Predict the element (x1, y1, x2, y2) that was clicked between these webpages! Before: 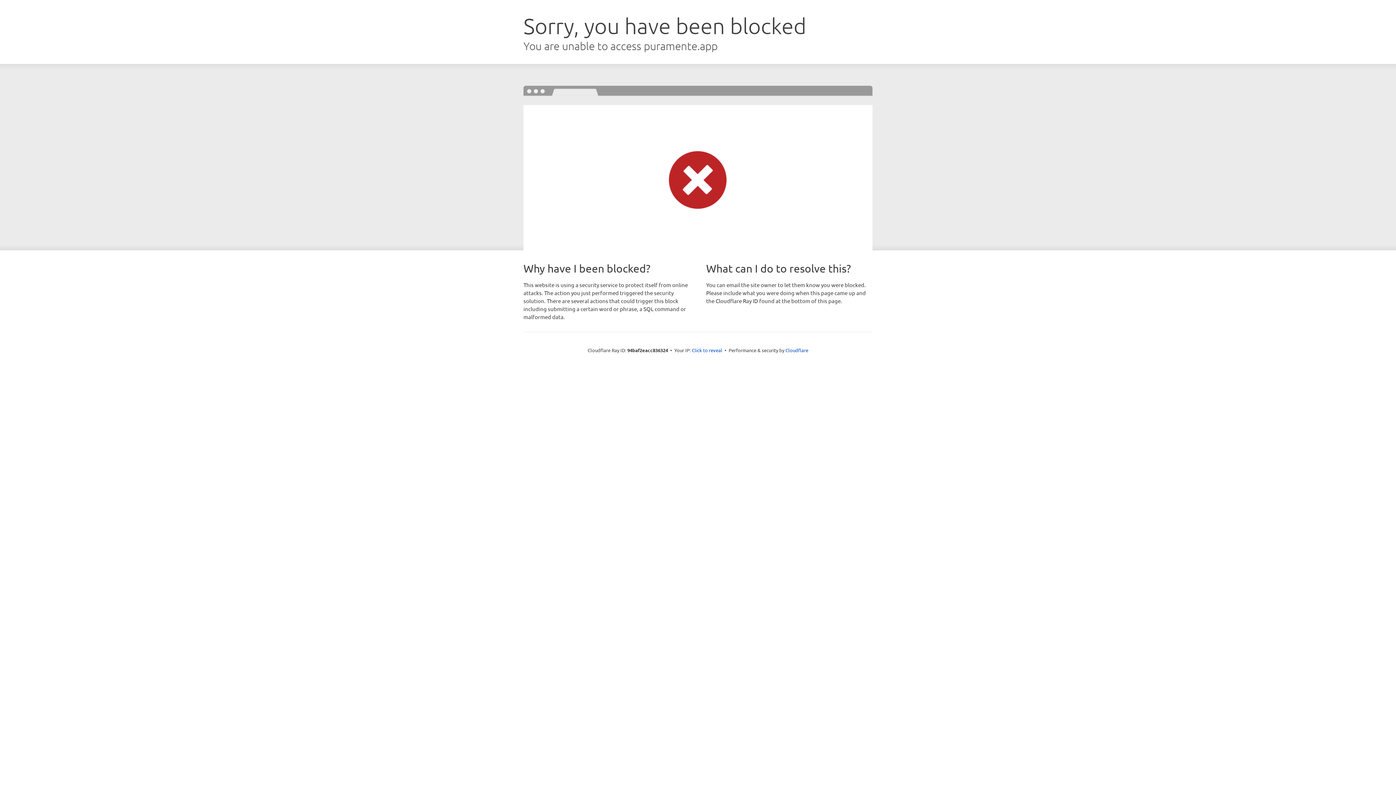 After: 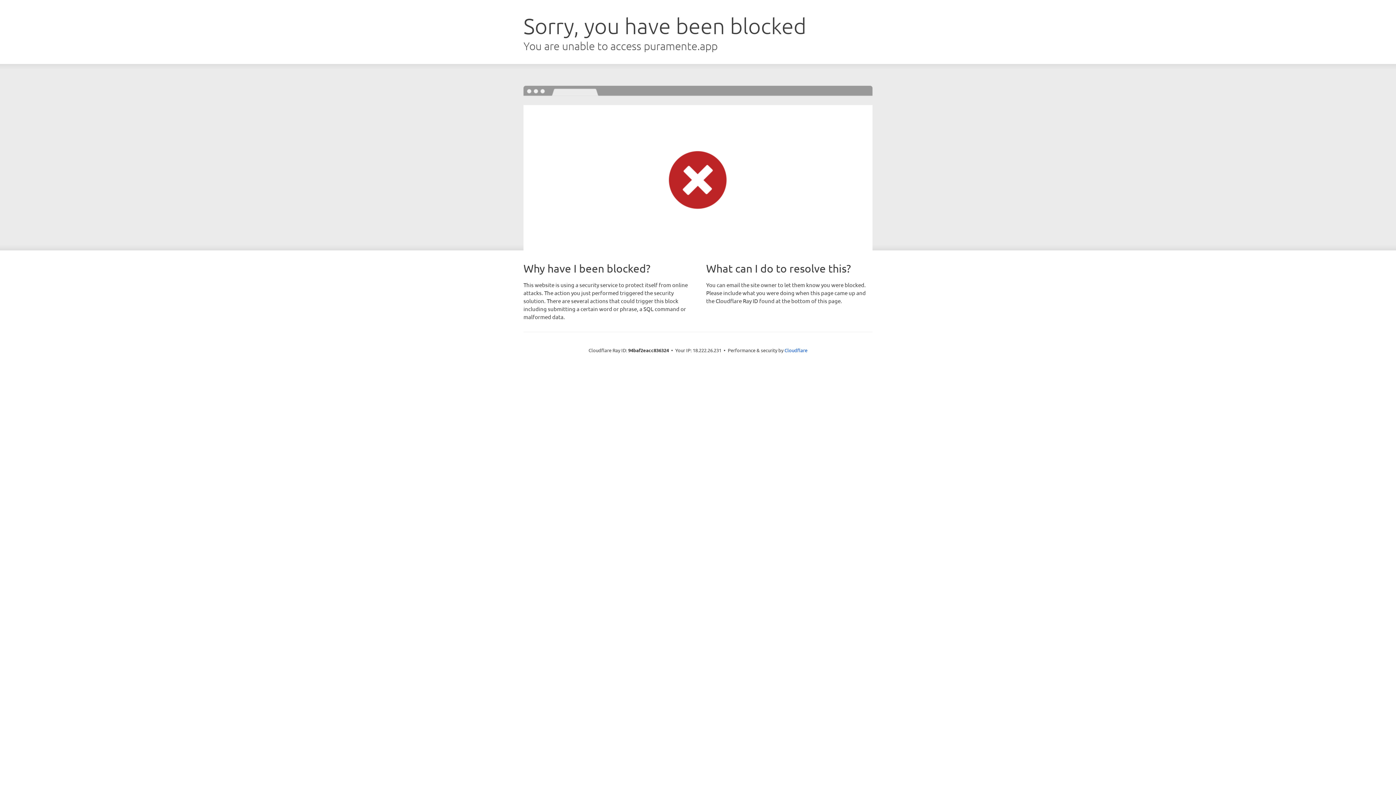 Action: label: Click to reveal bbox: (692, 346, 722, 353)